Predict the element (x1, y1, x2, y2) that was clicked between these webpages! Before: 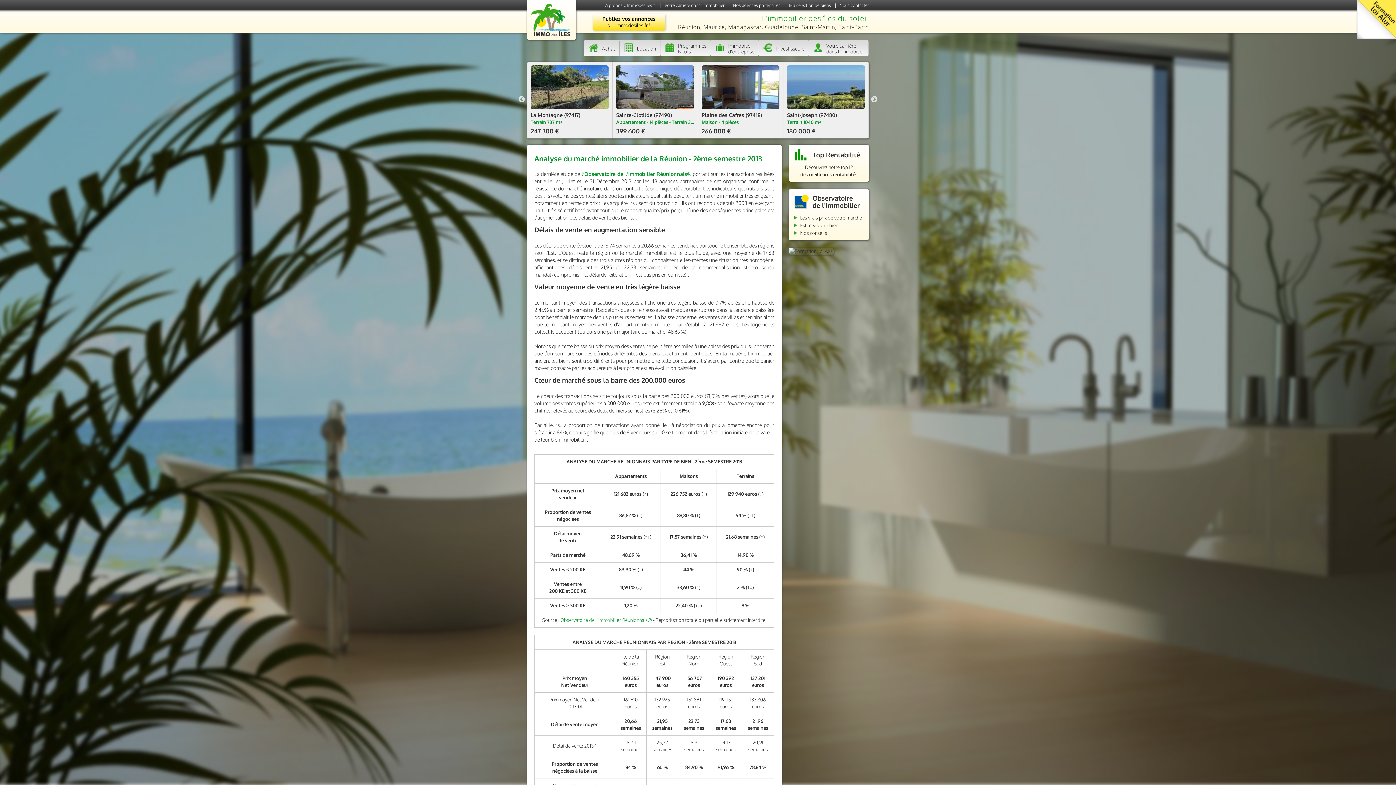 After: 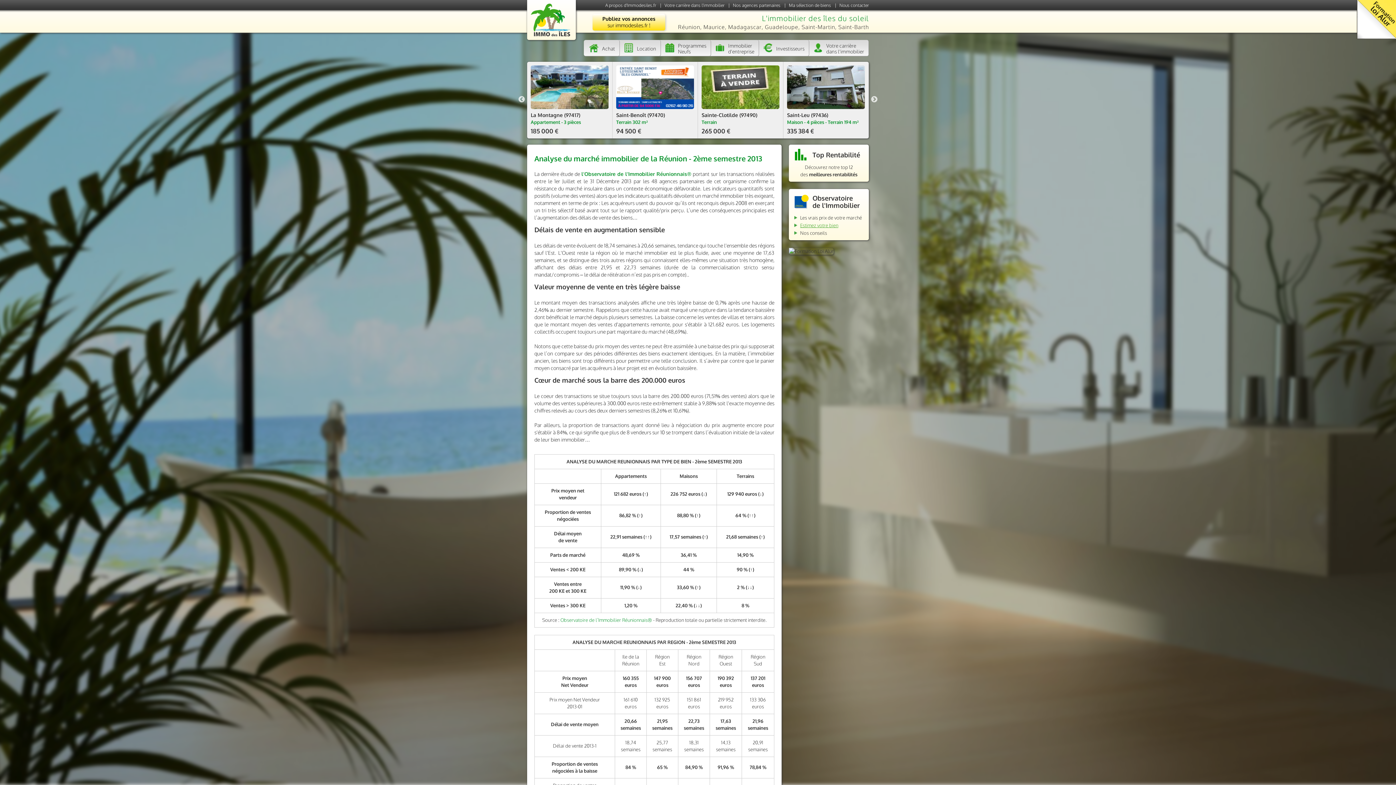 Action: bbox: (800, 222, 838, 228) label: Estimez votre bien